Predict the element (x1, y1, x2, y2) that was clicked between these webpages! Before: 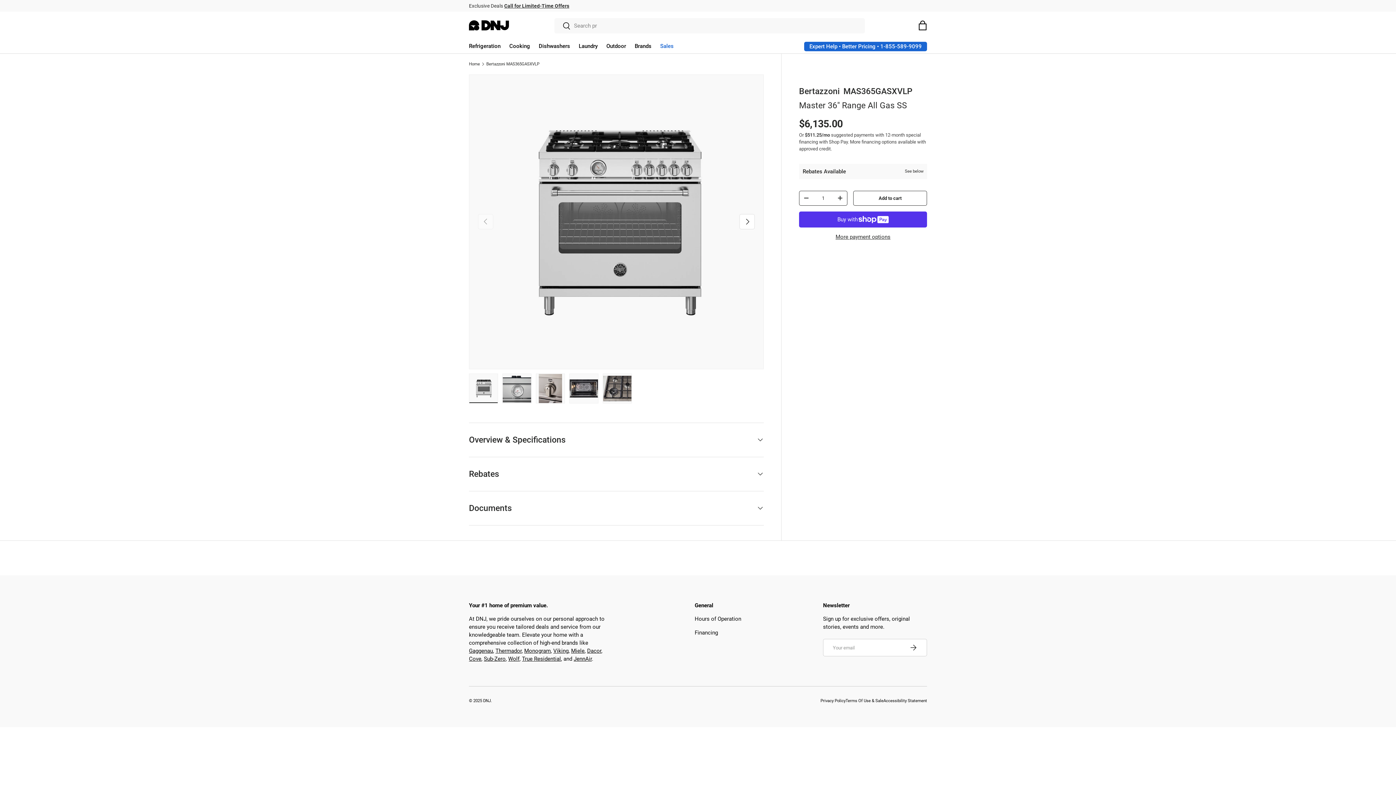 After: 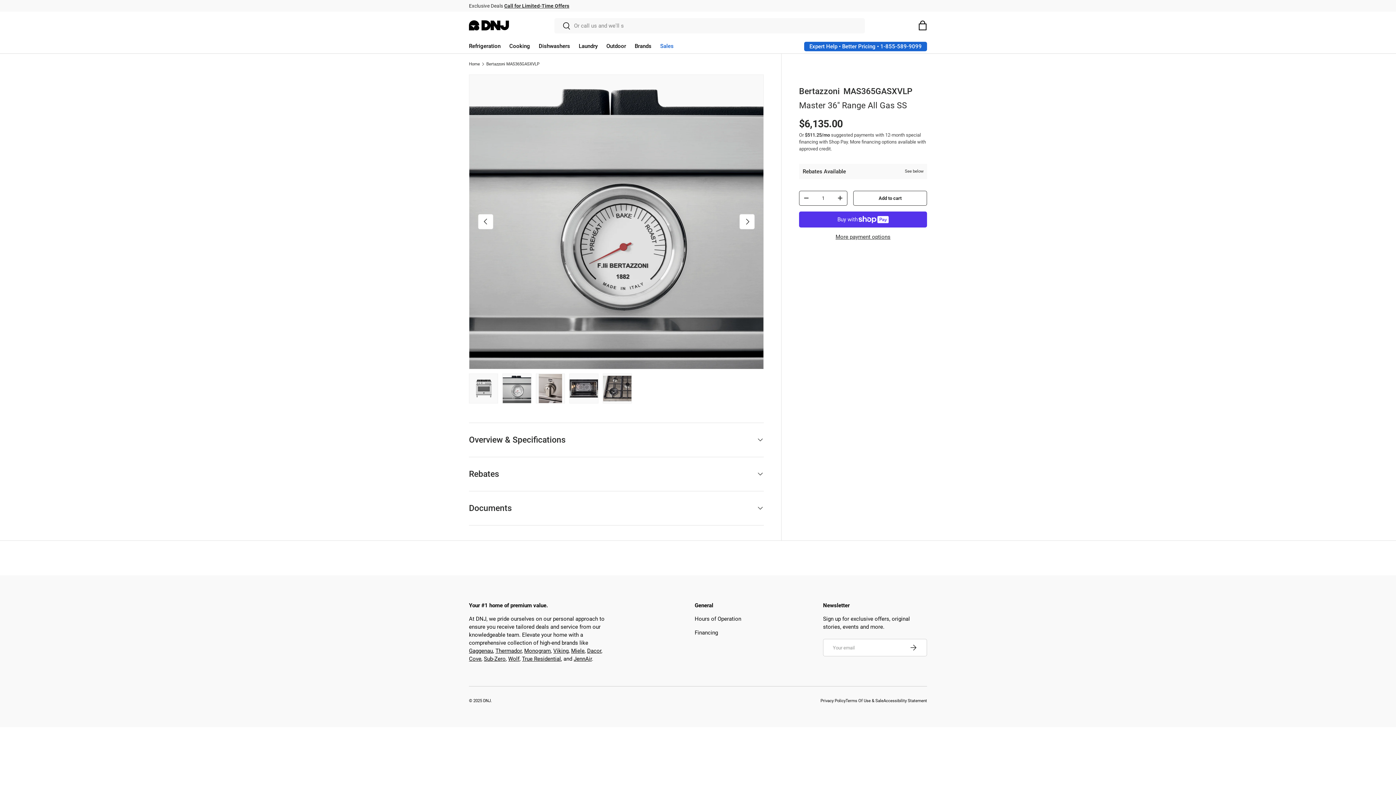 Action: label: Load image 2 in gallery view bbox: (502, 373, 531, 403)